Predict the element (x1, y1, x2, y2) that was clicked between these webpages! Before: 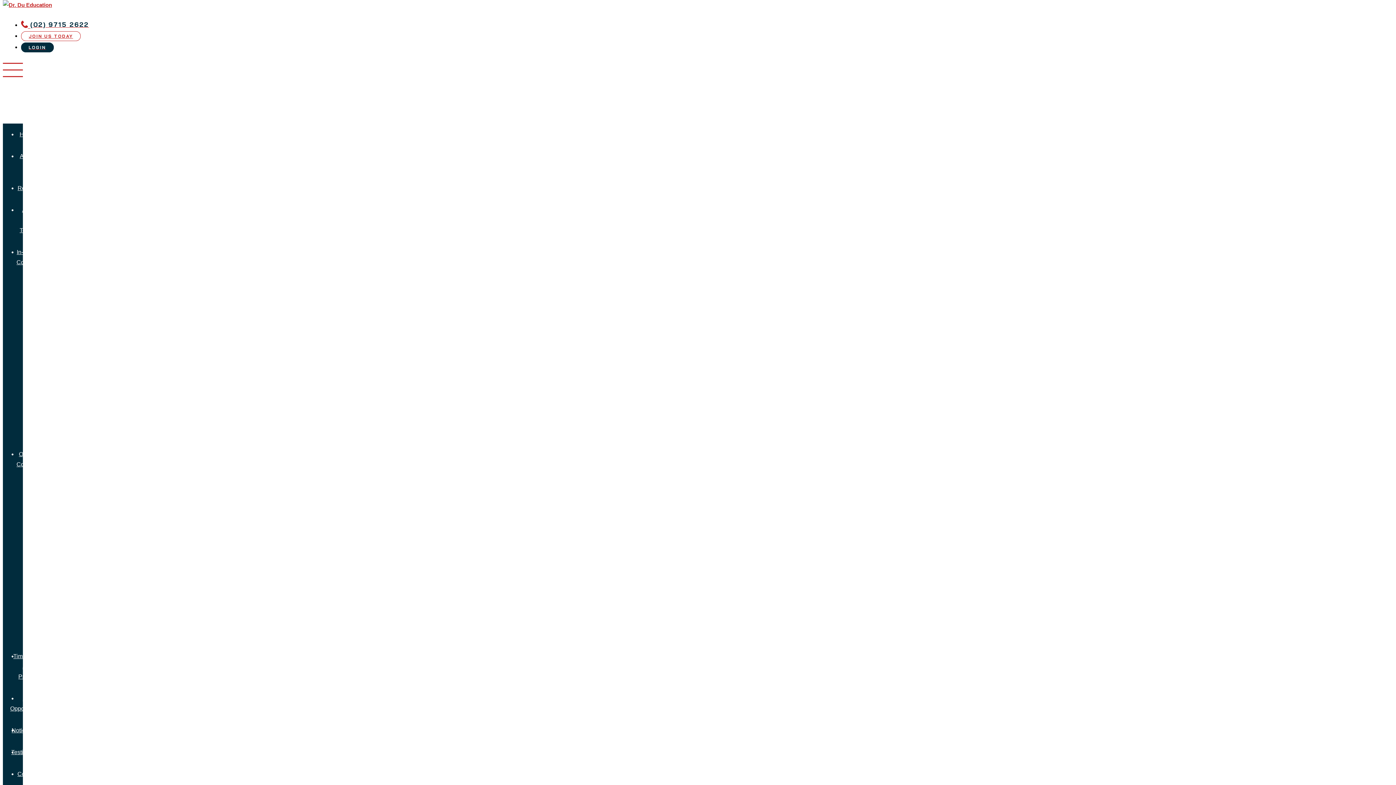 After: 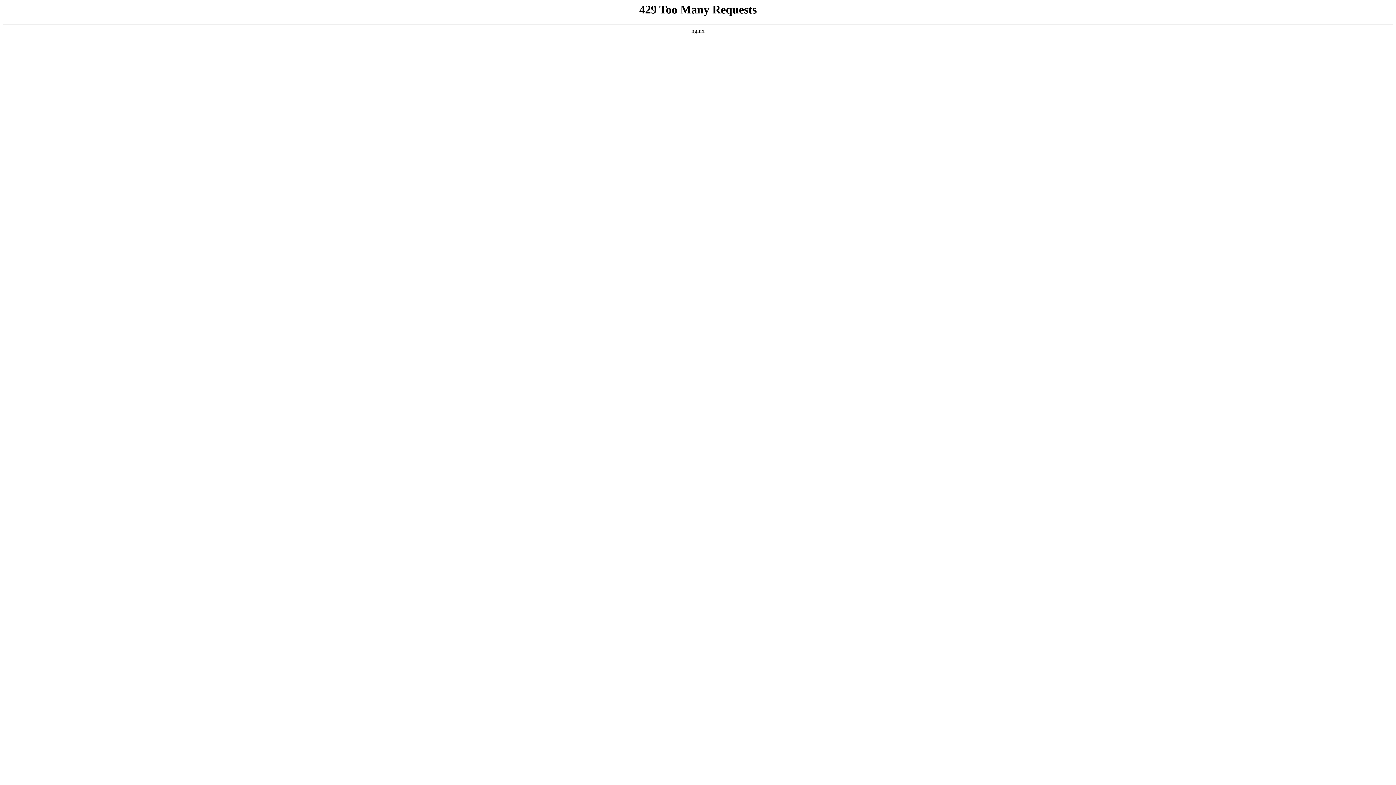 Action: label: Year 10 bbox: (32, 347, 52, 379)